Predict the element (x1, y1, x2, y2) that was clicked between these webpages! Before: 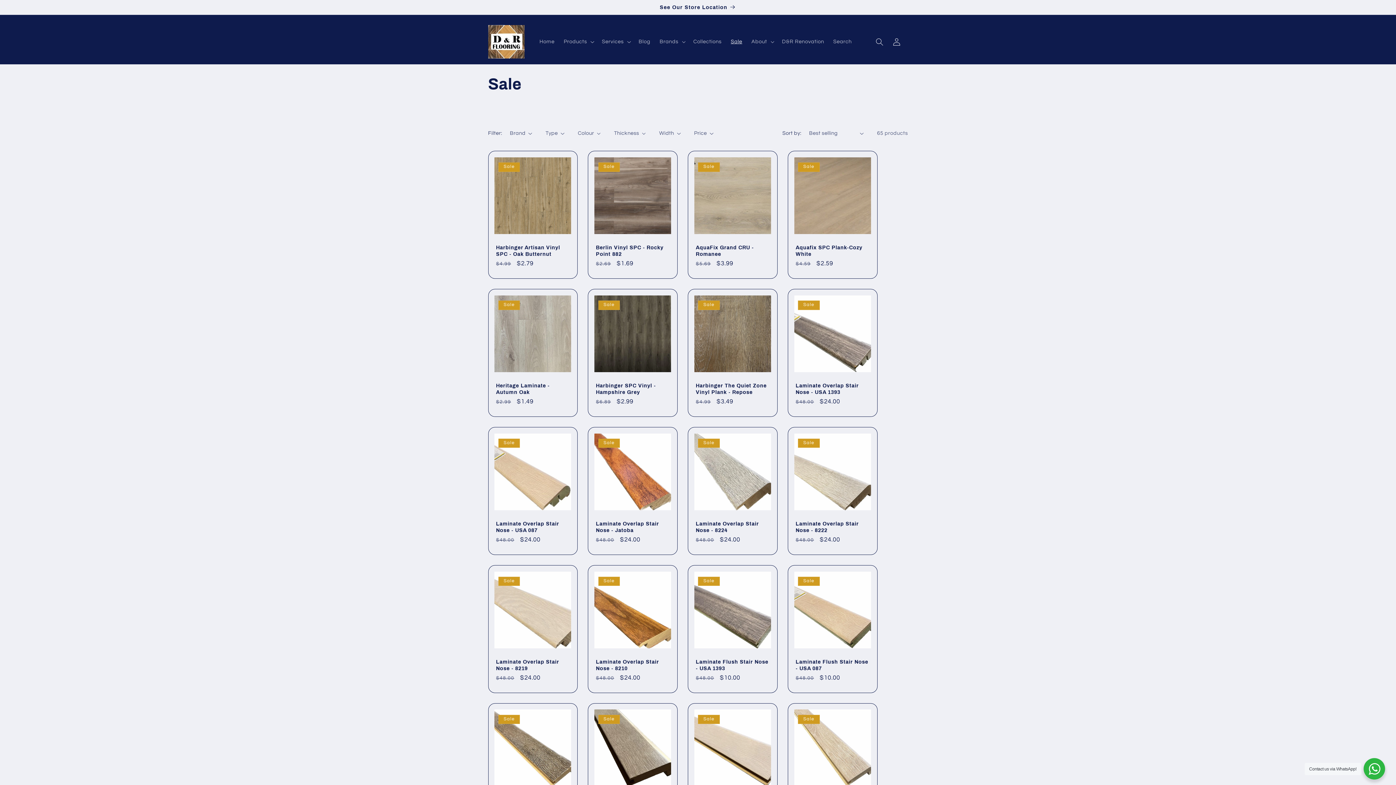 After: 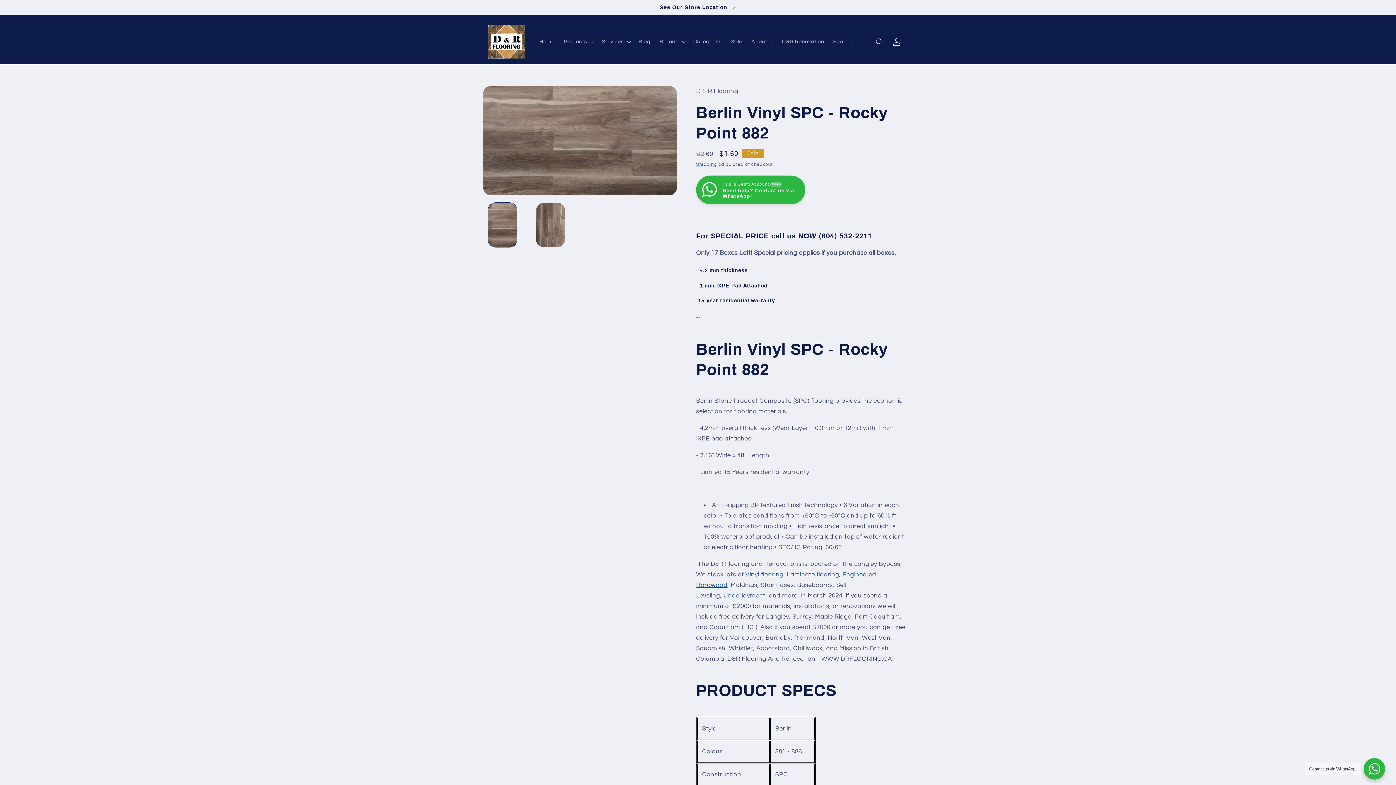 Action: label: Berlin Vinyl SPC - Rocky Point 882 bbox: (596, 244, 669, 257)